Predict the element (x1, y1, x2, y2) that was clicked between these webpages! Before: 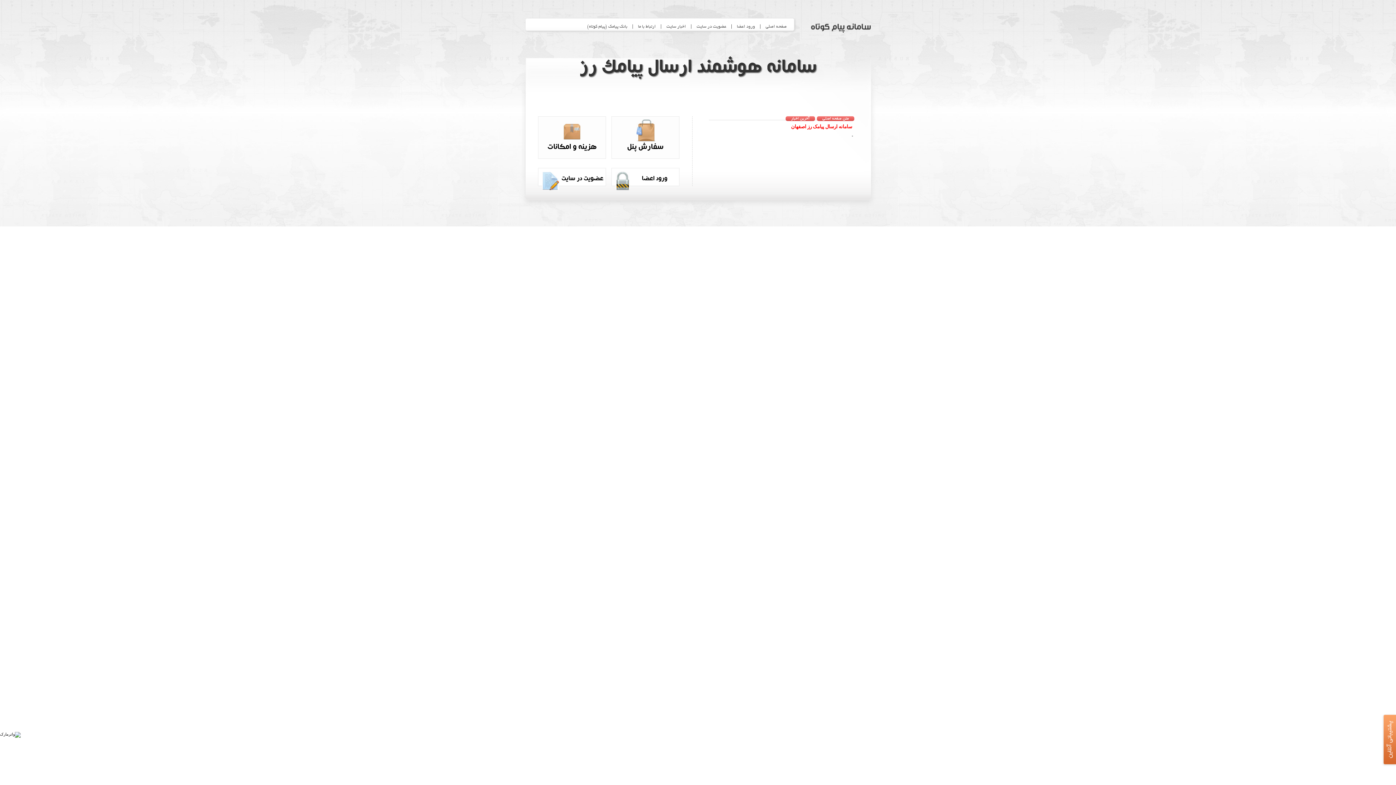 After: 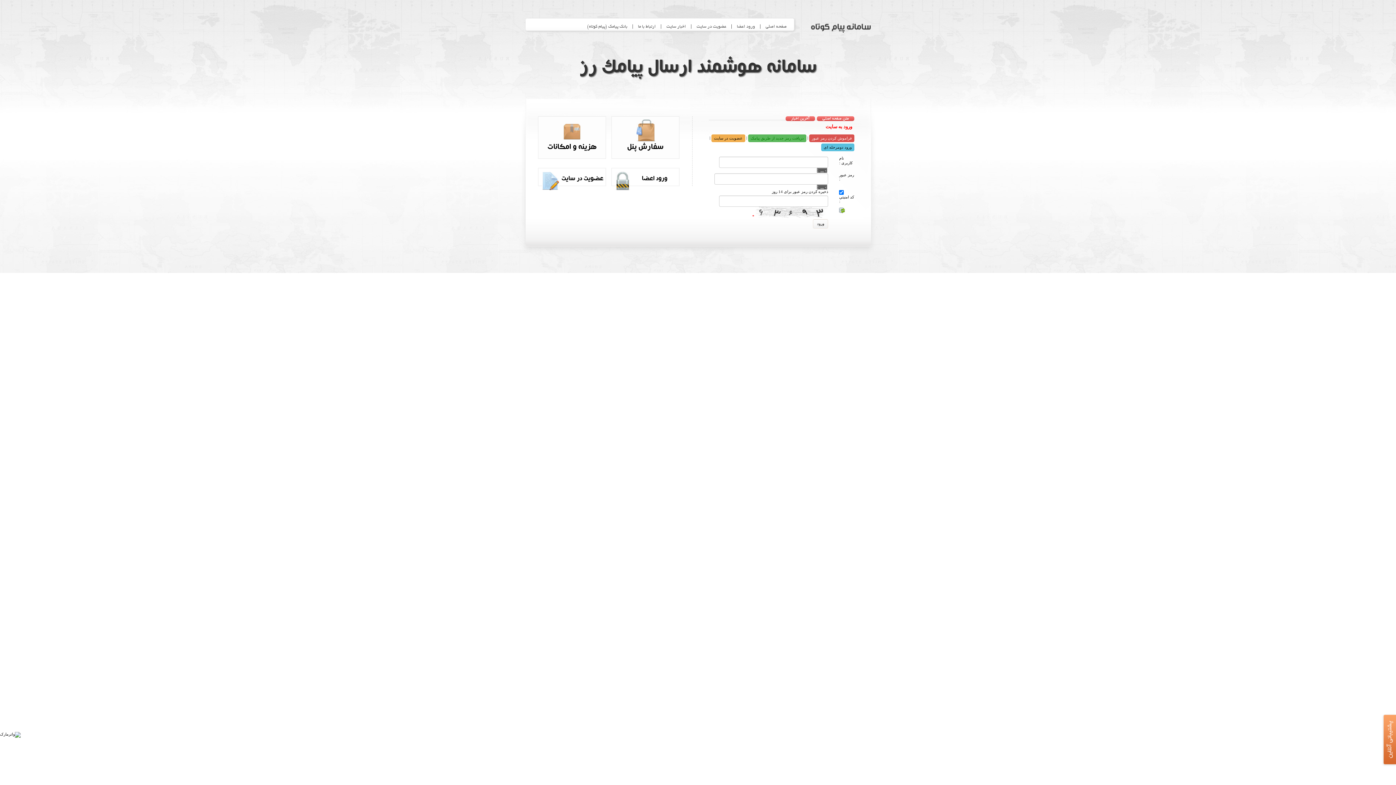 Action: label: ورود اعضا bbox: (733, 24, 758, 29)